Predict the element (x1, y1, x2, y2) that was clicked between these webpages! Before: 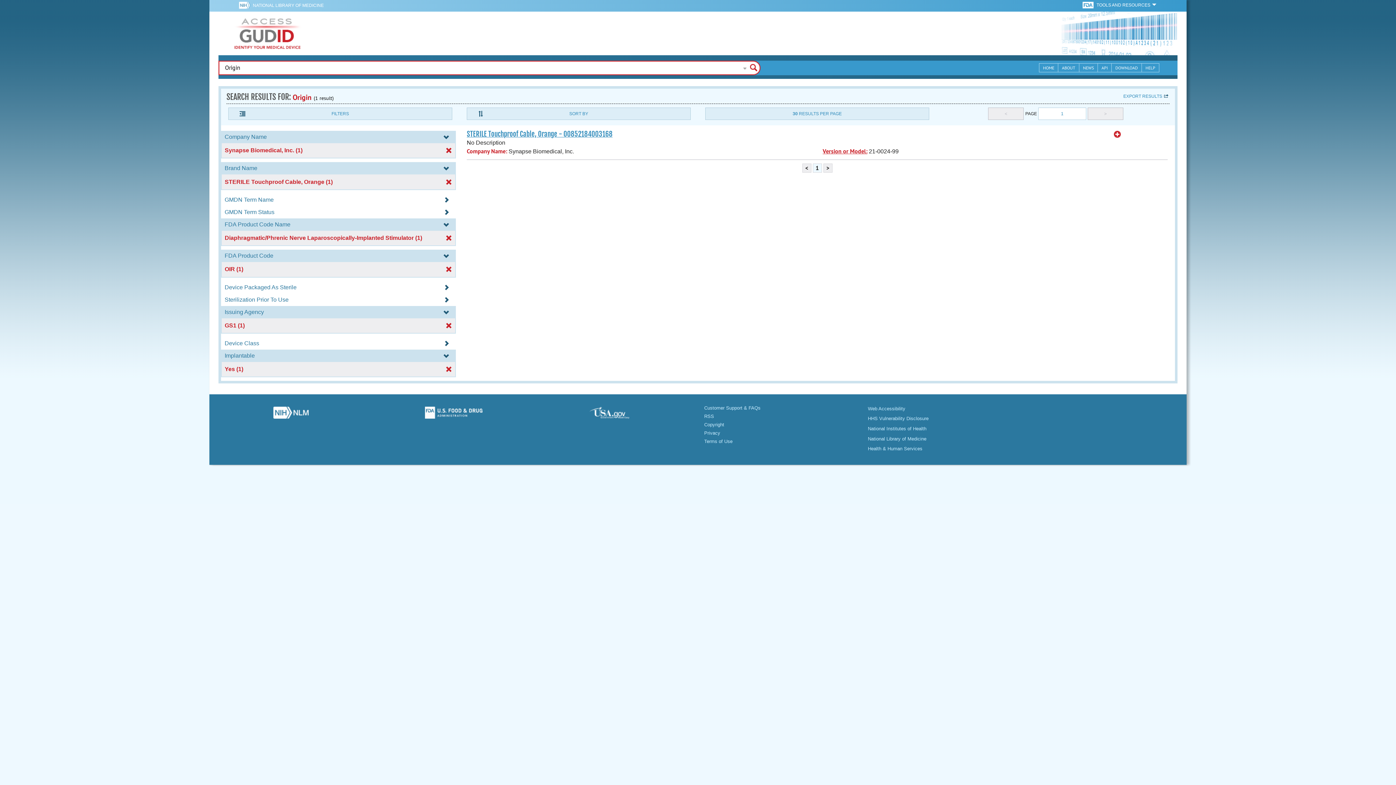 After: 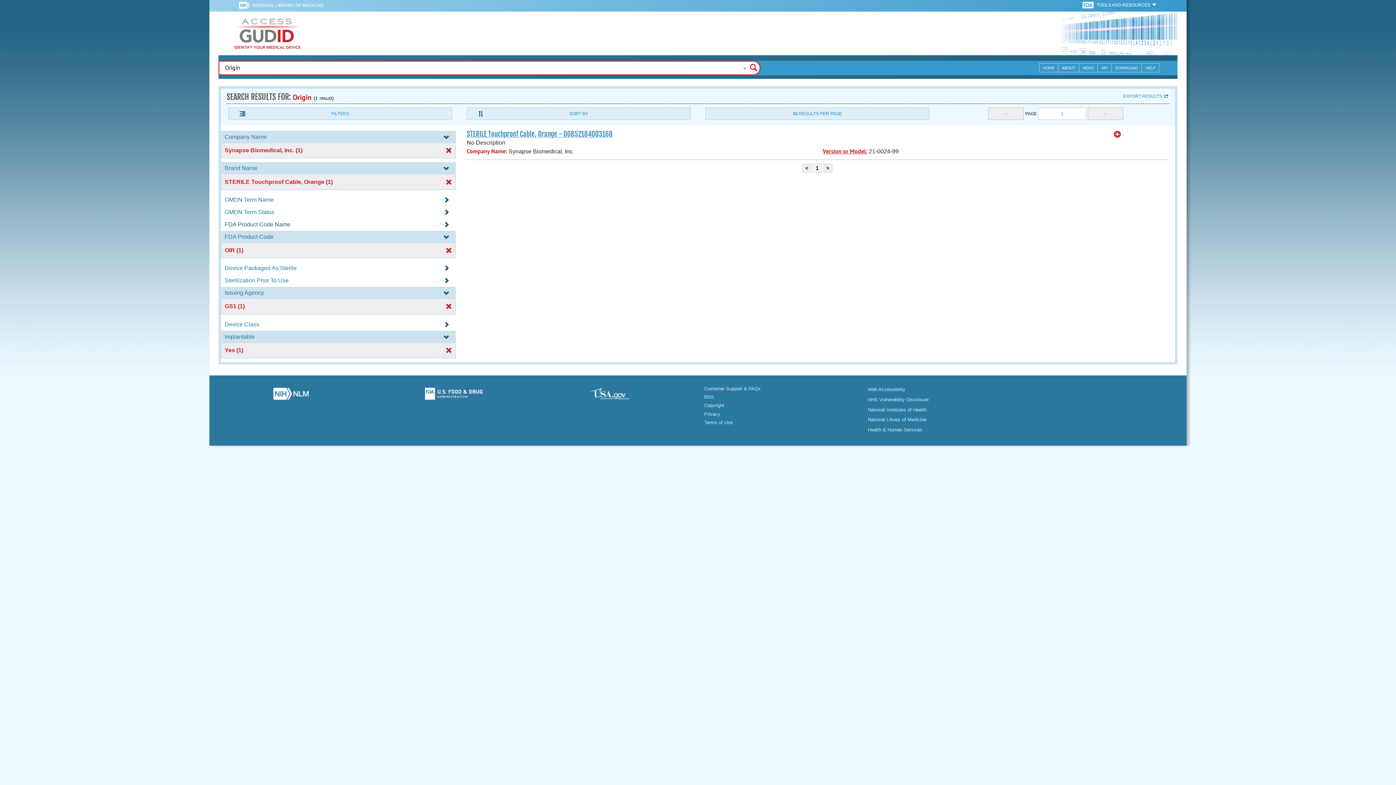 Action: label: FDA Product Code Name bbox: (221, 221, 456, 227)